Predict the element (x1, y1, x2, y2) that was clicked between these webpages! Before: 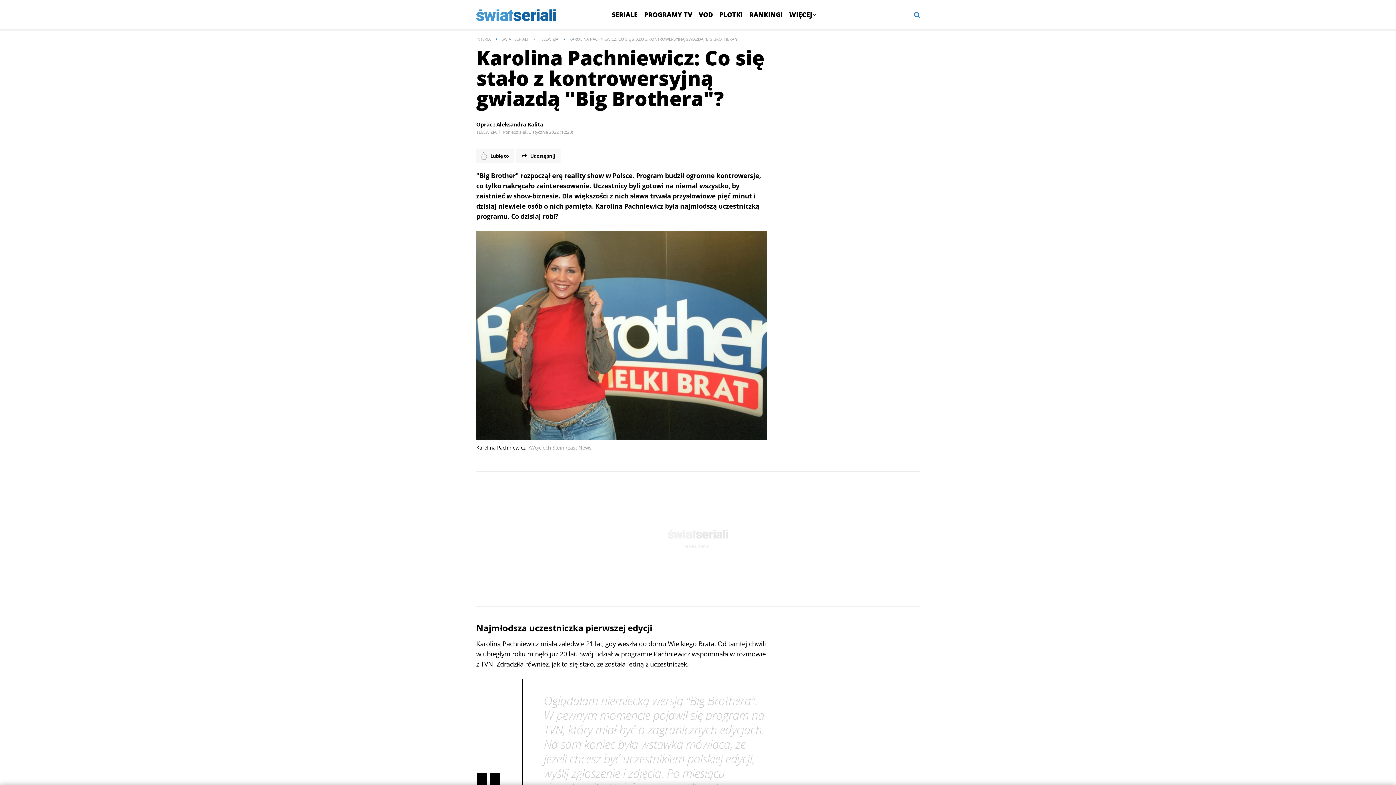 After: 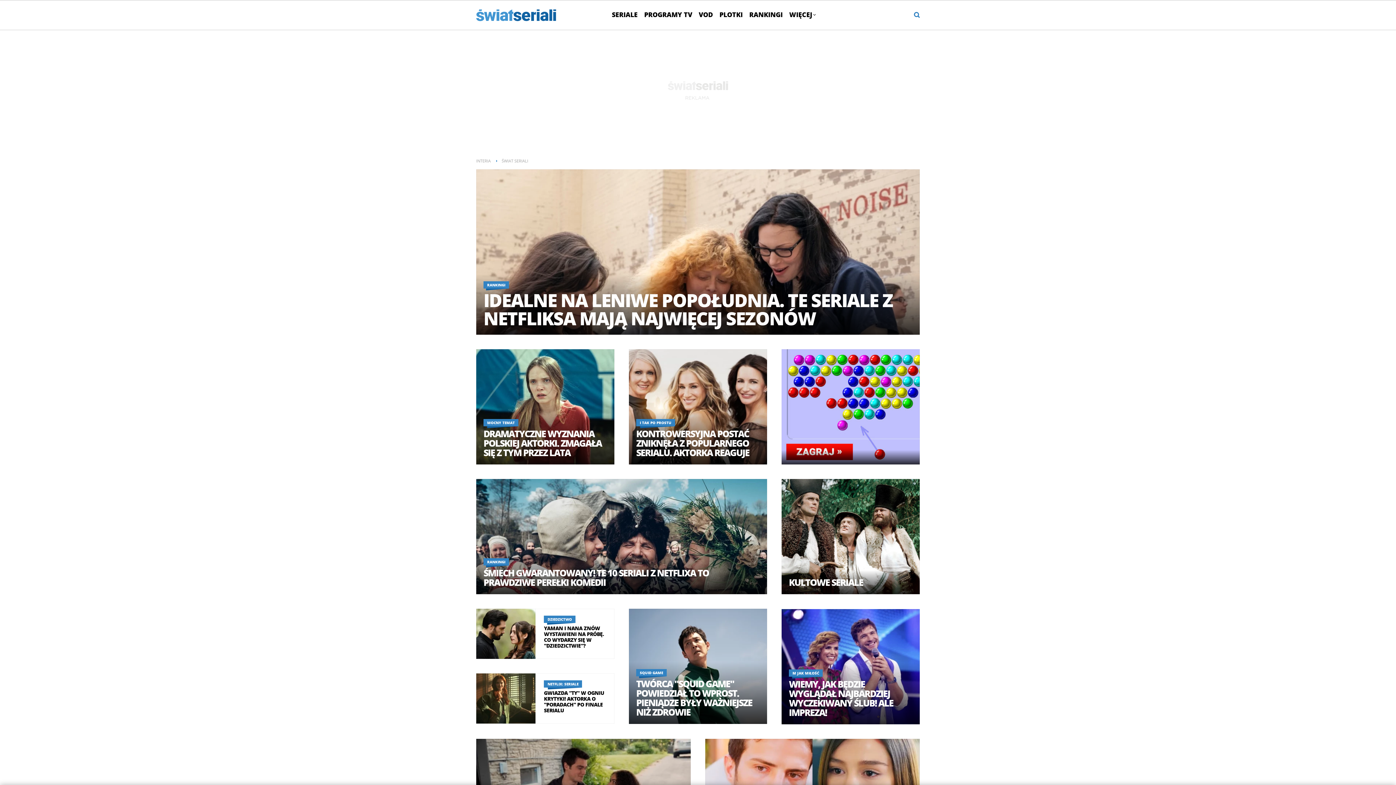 Action: label: ŚWIAT SERIALI bbox: (501, 34, 528, 43)